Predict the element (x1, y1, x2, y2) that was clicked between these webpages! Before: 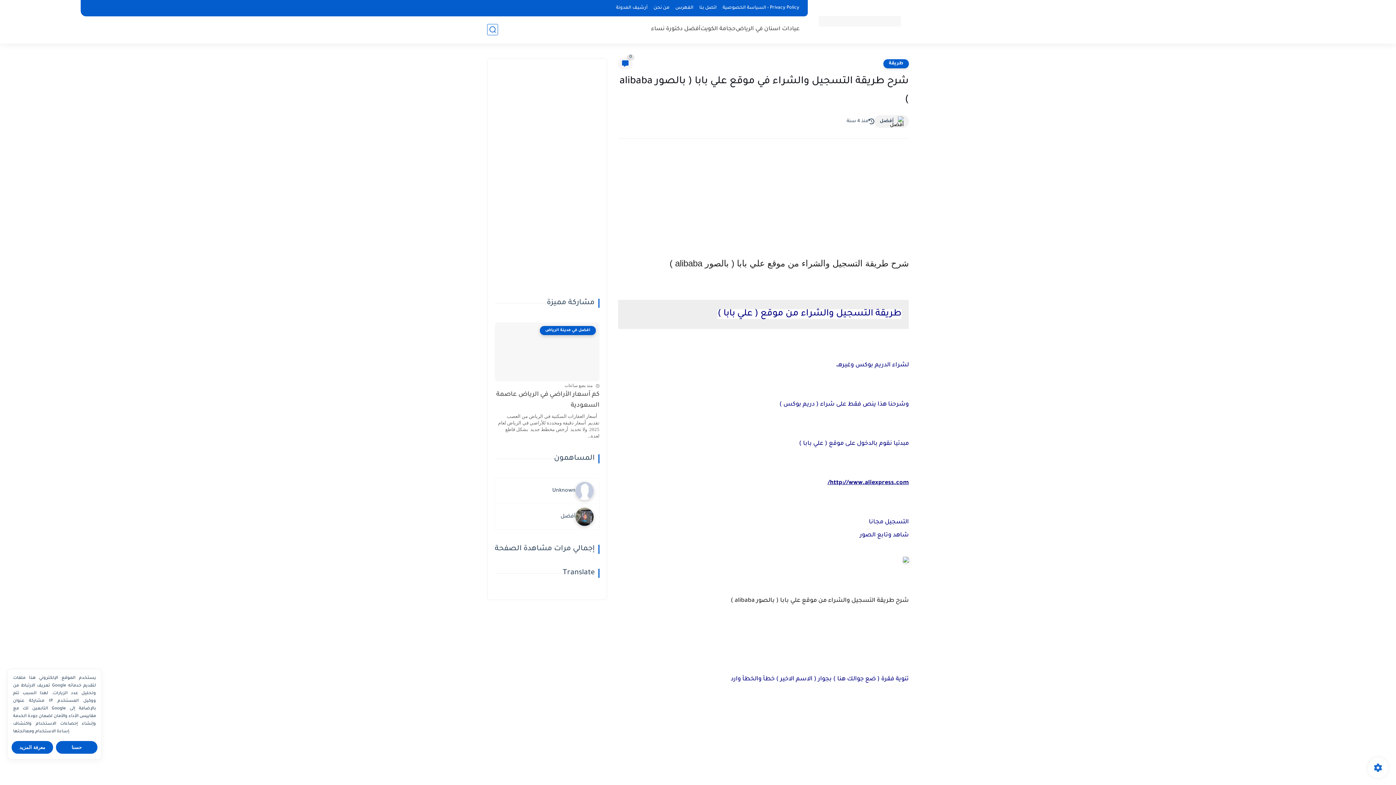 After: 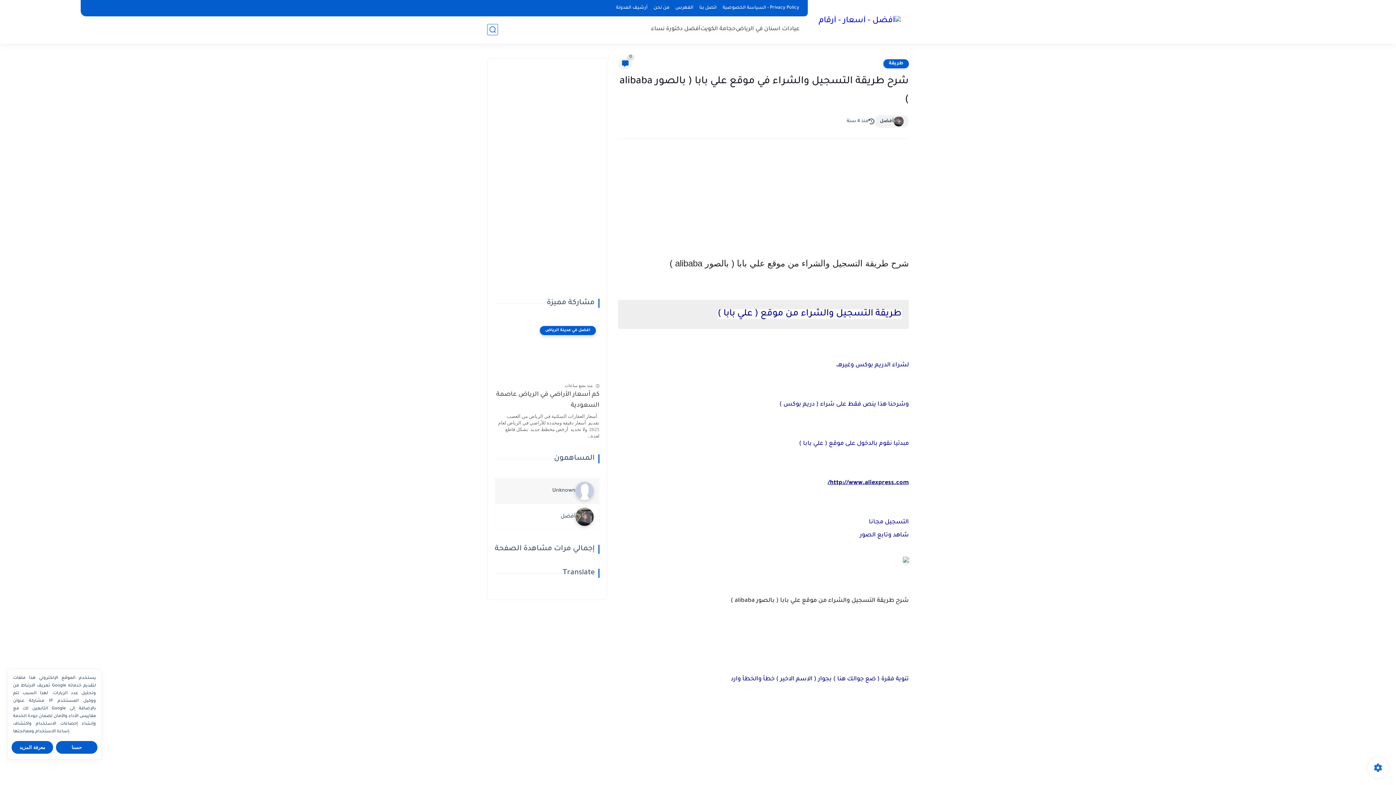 Action: label: Unknown bbox: (494, 478, 599, 504)